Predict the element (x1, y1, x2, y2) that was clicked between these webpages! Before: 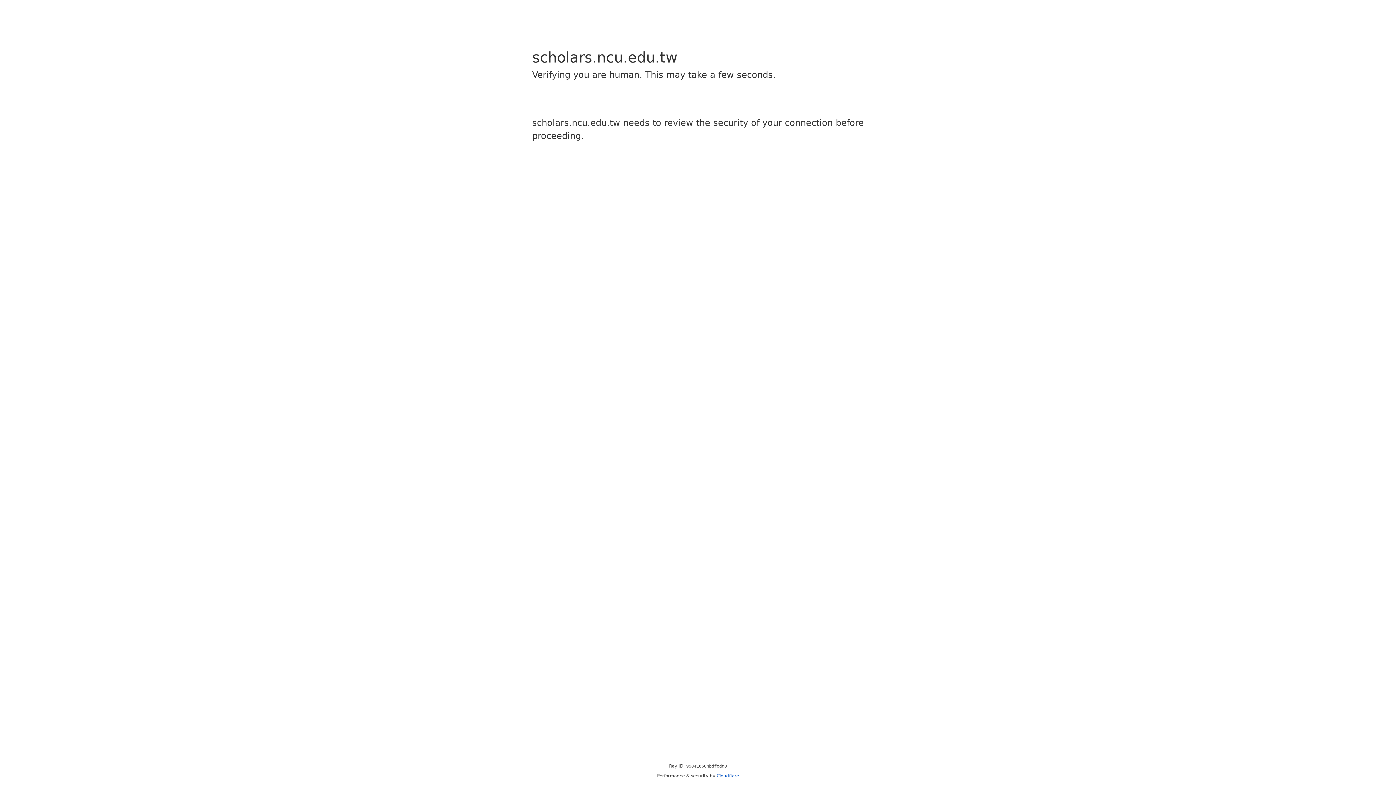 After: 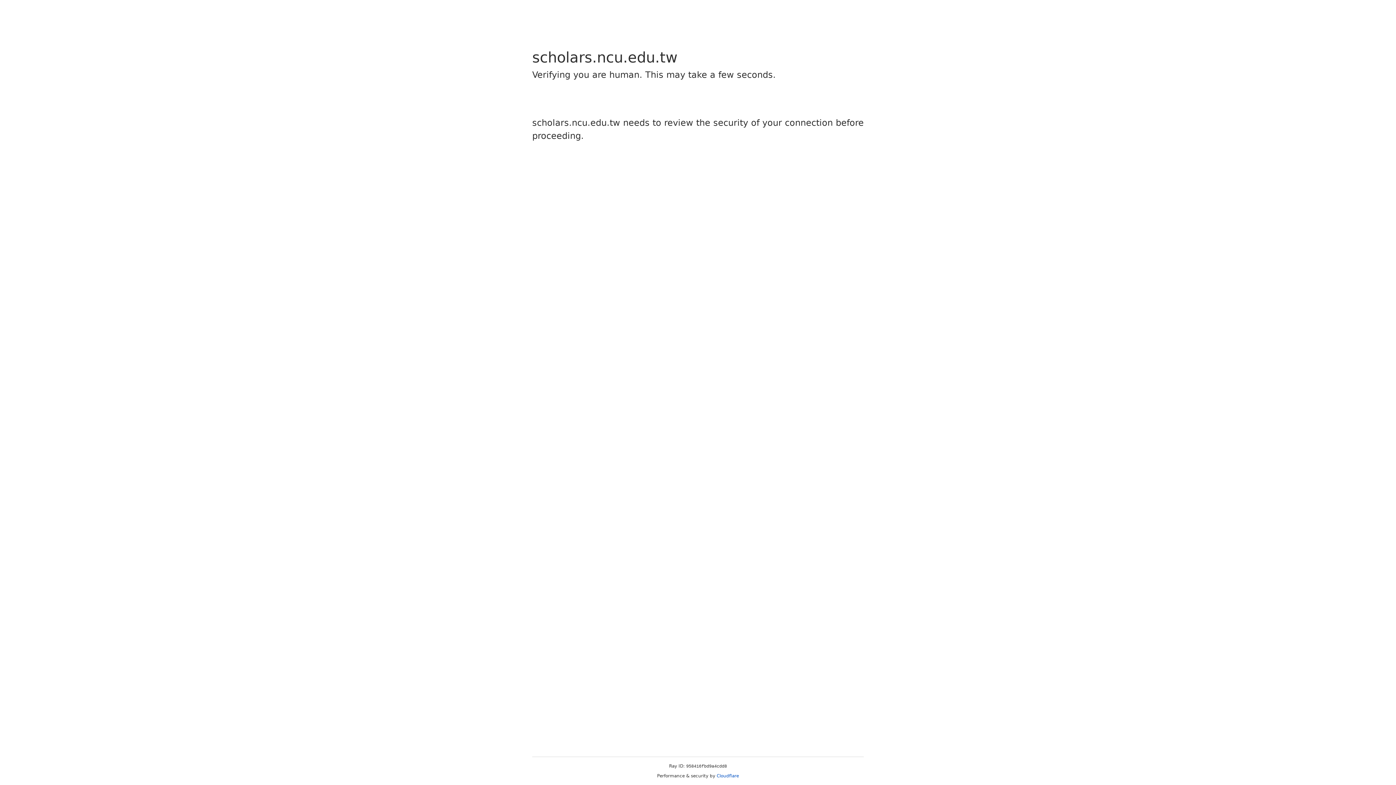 Action: bbox: (716, 773, 739, 778) label: Cloudflare